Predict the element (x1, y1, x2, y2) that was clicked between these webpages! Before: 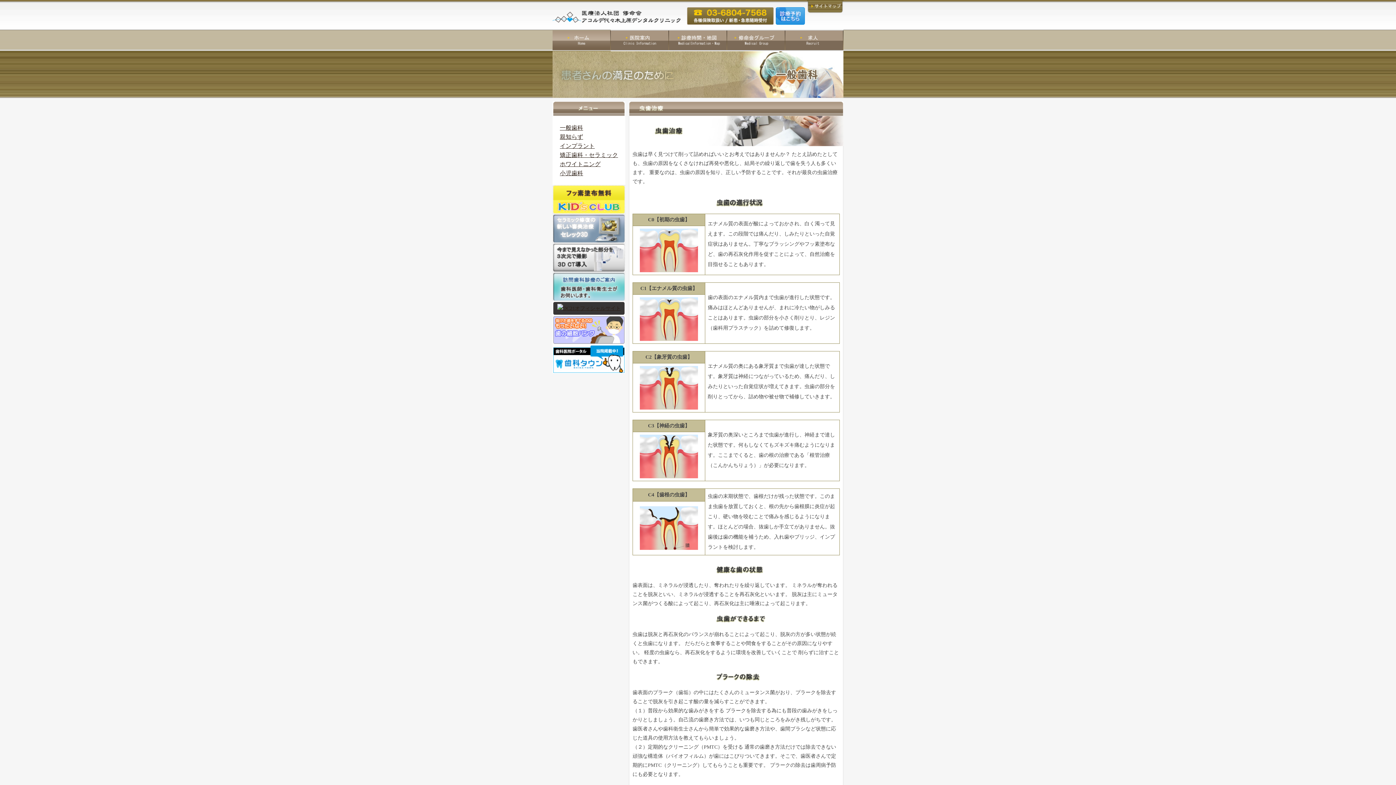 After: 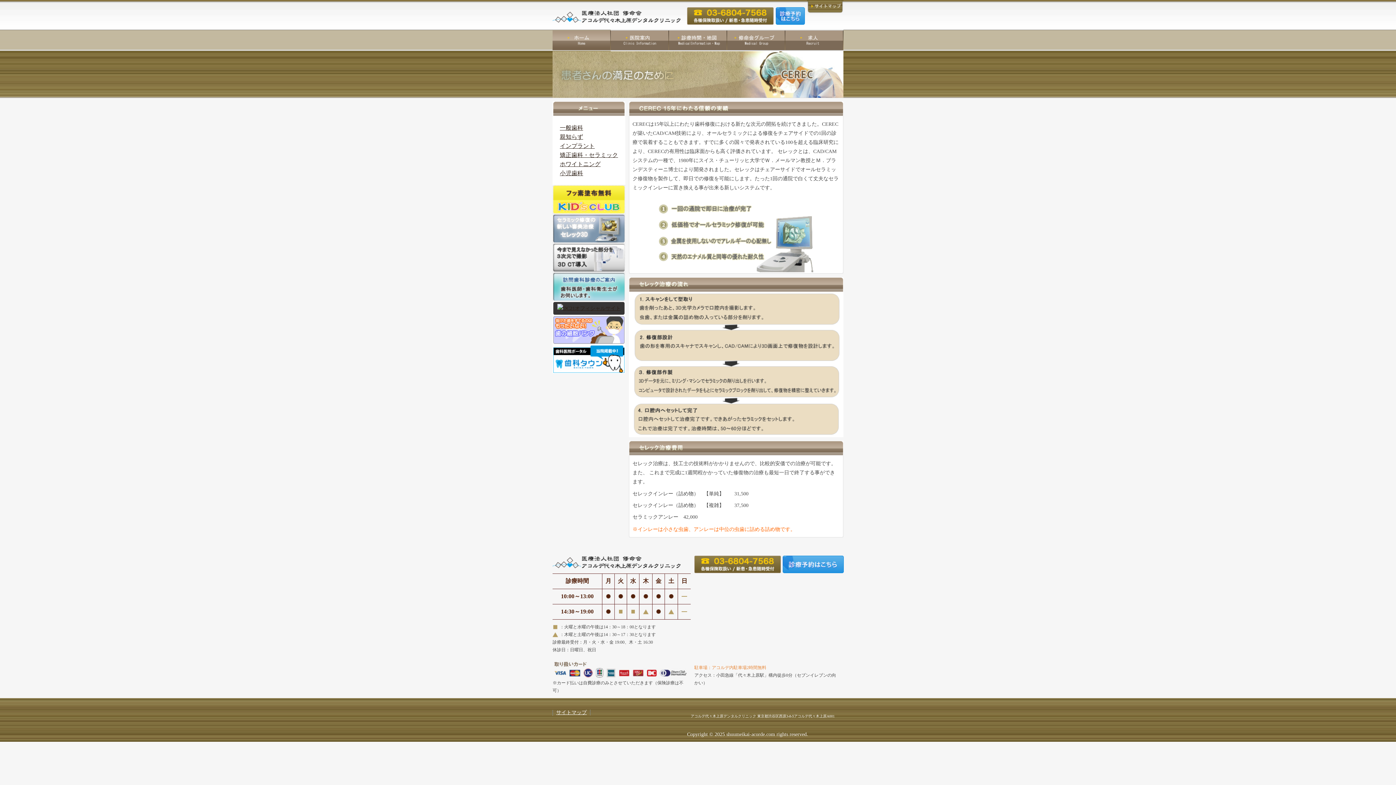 Action: bbox: (552, 237, 625, 242)